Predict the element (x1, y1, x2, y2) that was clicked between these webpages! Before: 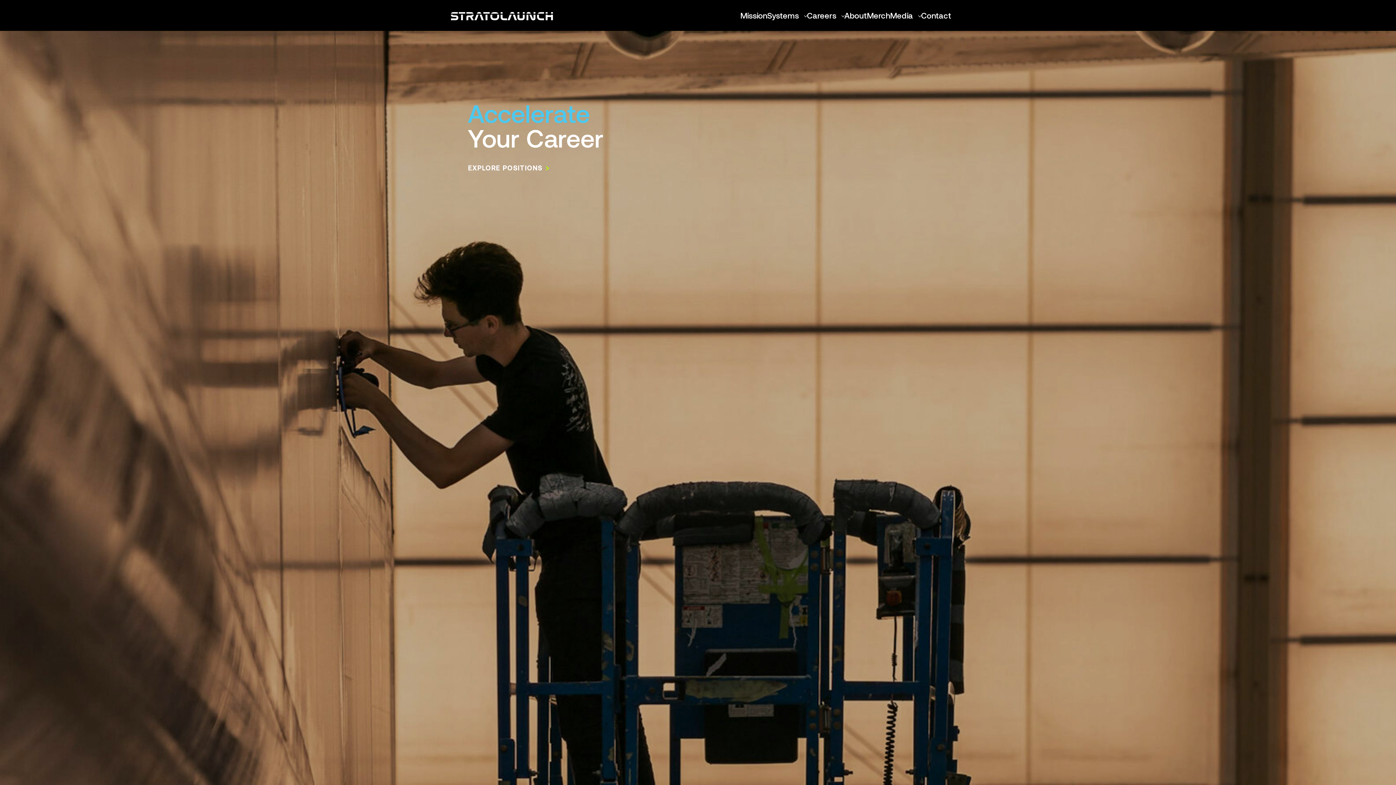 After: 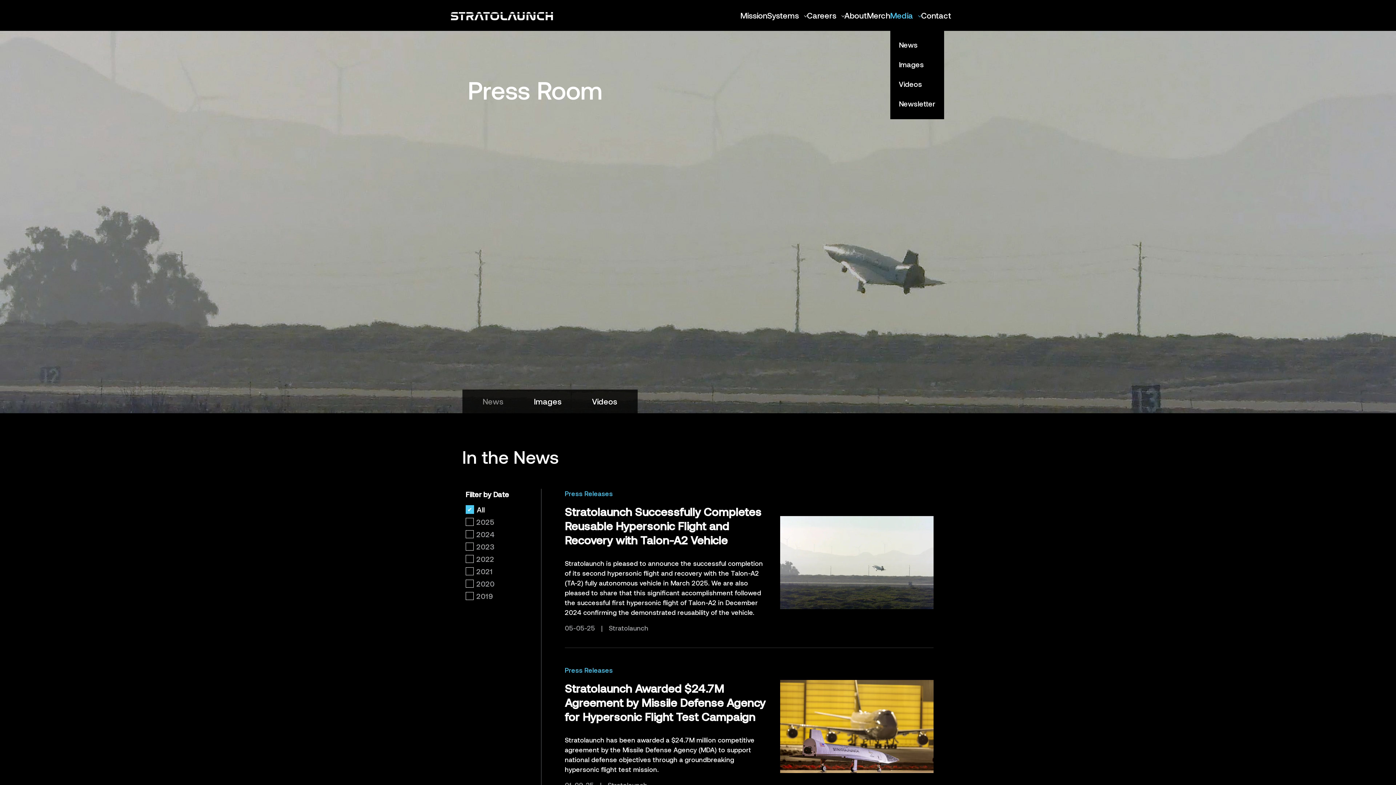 Action: label: Media  bbox: (890, 9, 921, 21)